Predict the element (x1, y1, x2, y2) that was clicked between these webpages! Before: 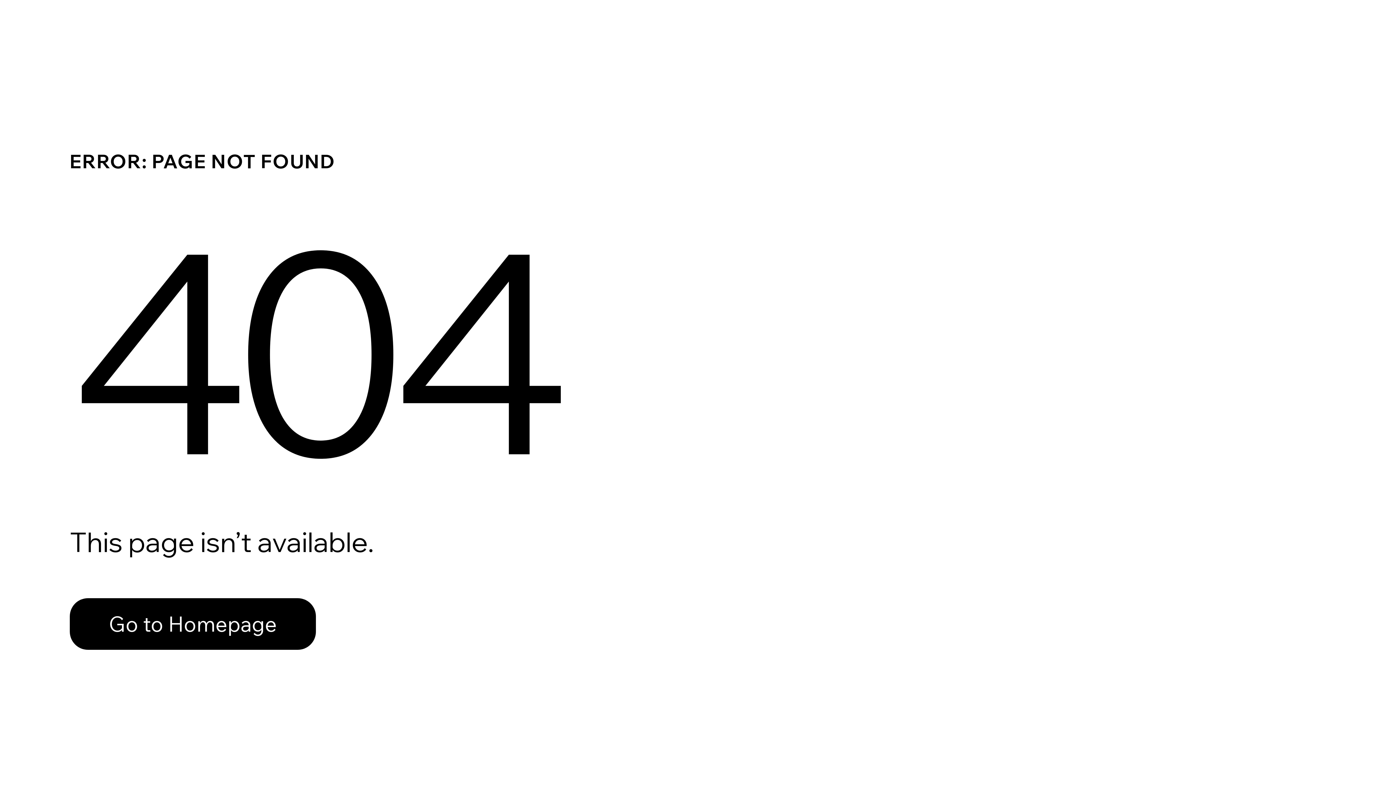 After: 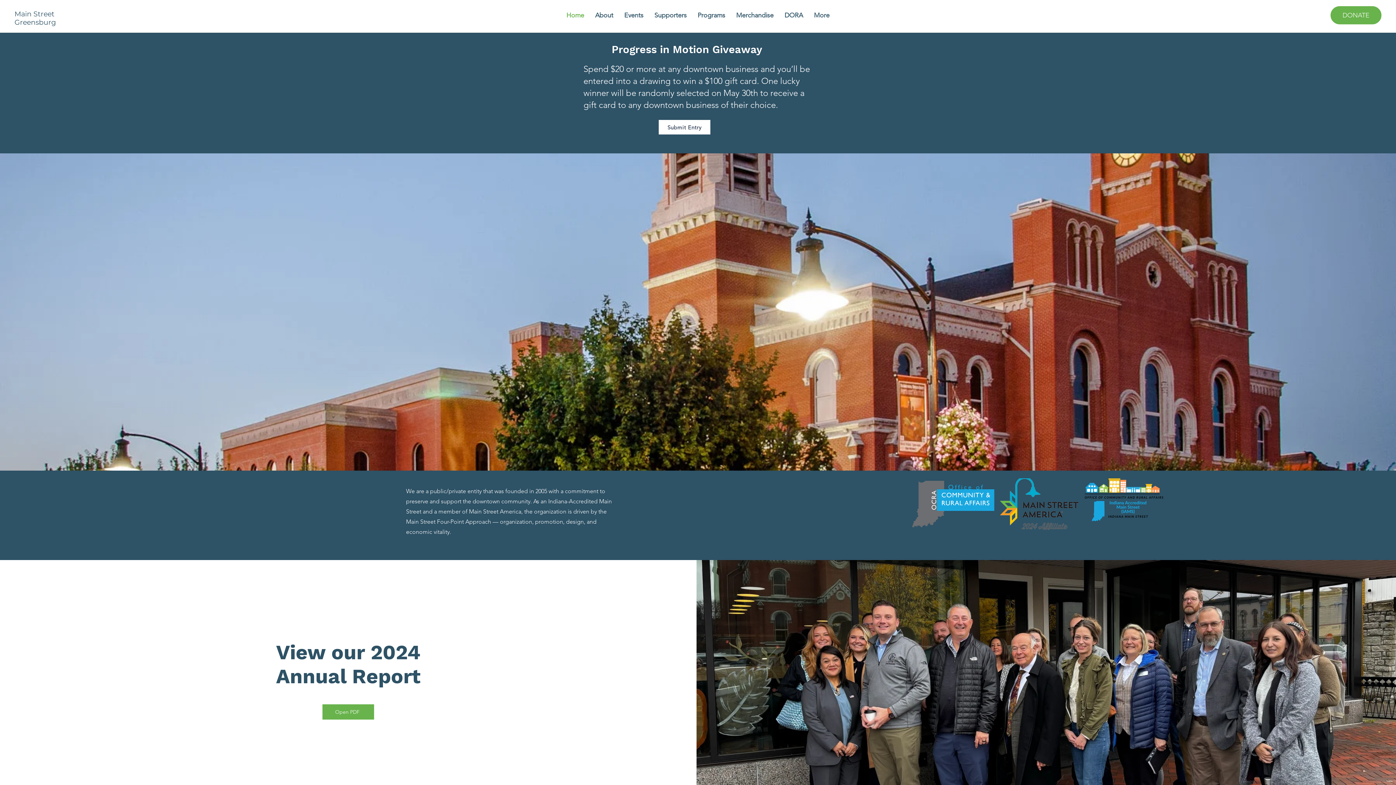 Action: label: Go to Homepage bbox: (69, 582, 768, 659)